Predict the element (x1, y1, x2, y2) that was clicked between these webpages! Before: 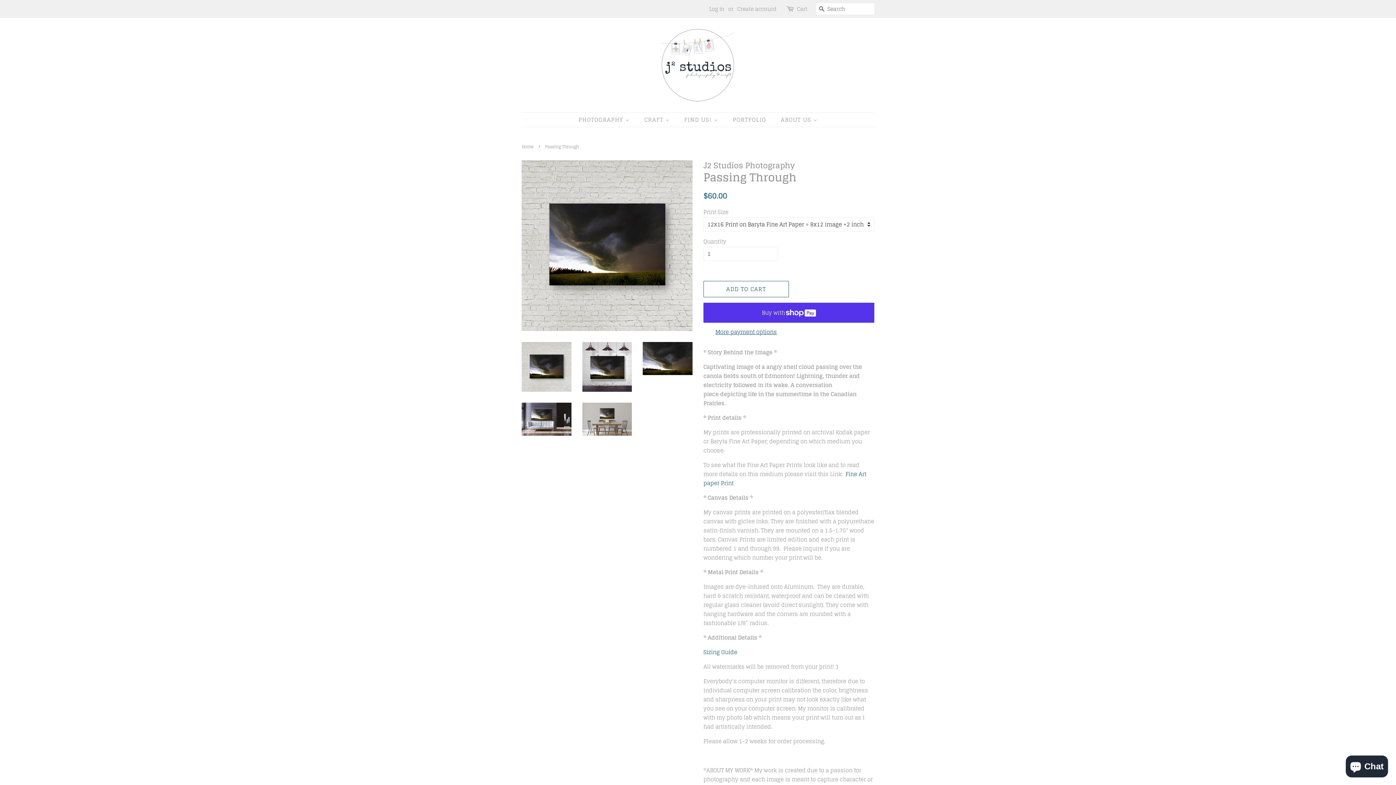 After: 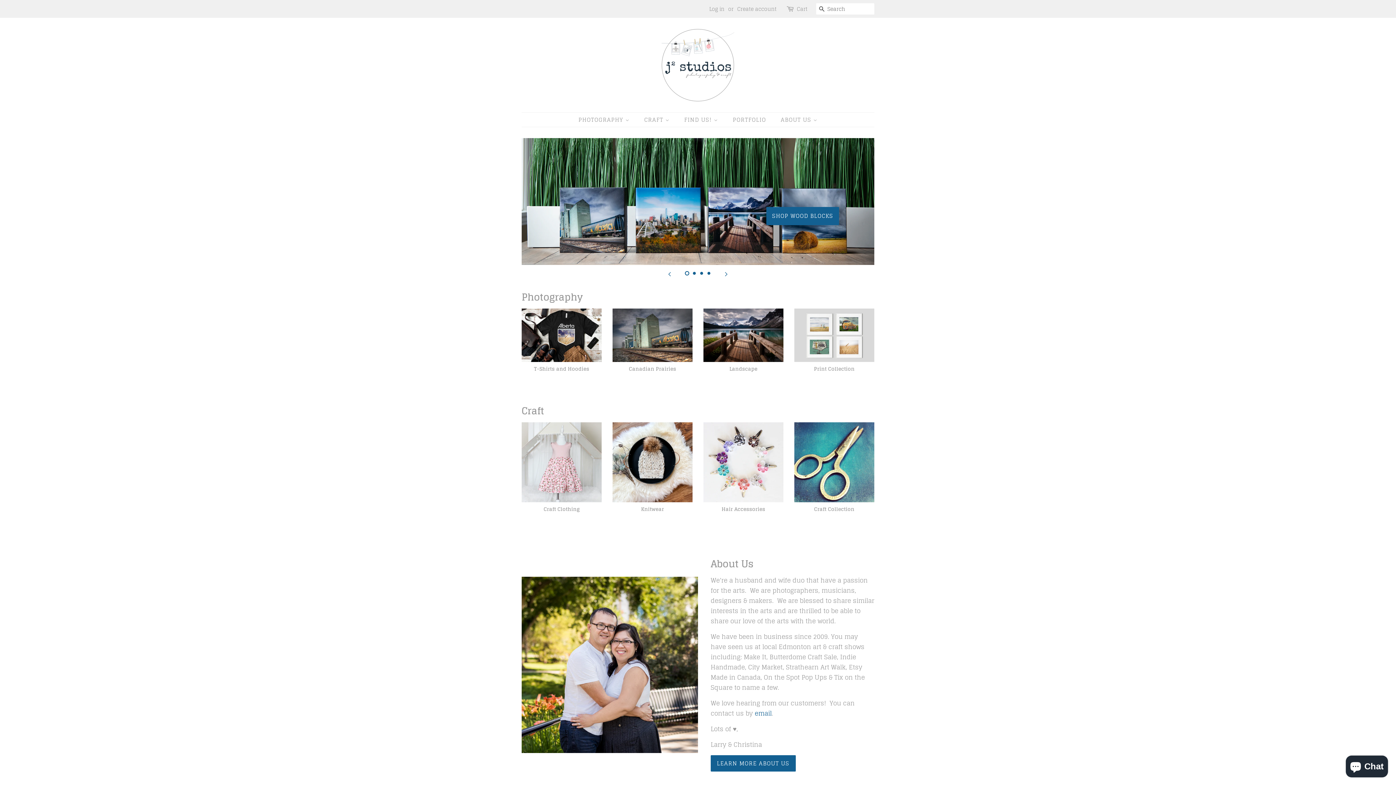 Action: bbox: (661, 28, 734, 101)